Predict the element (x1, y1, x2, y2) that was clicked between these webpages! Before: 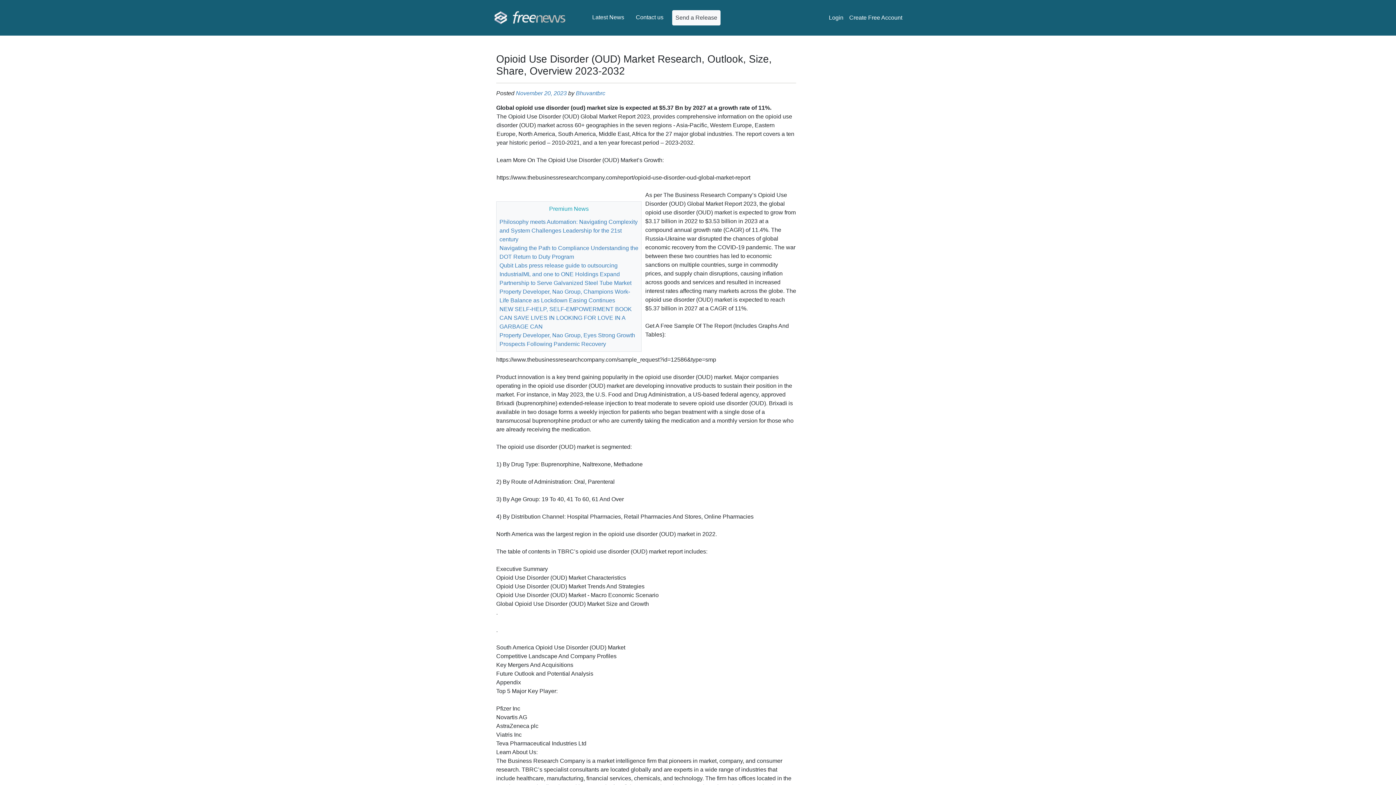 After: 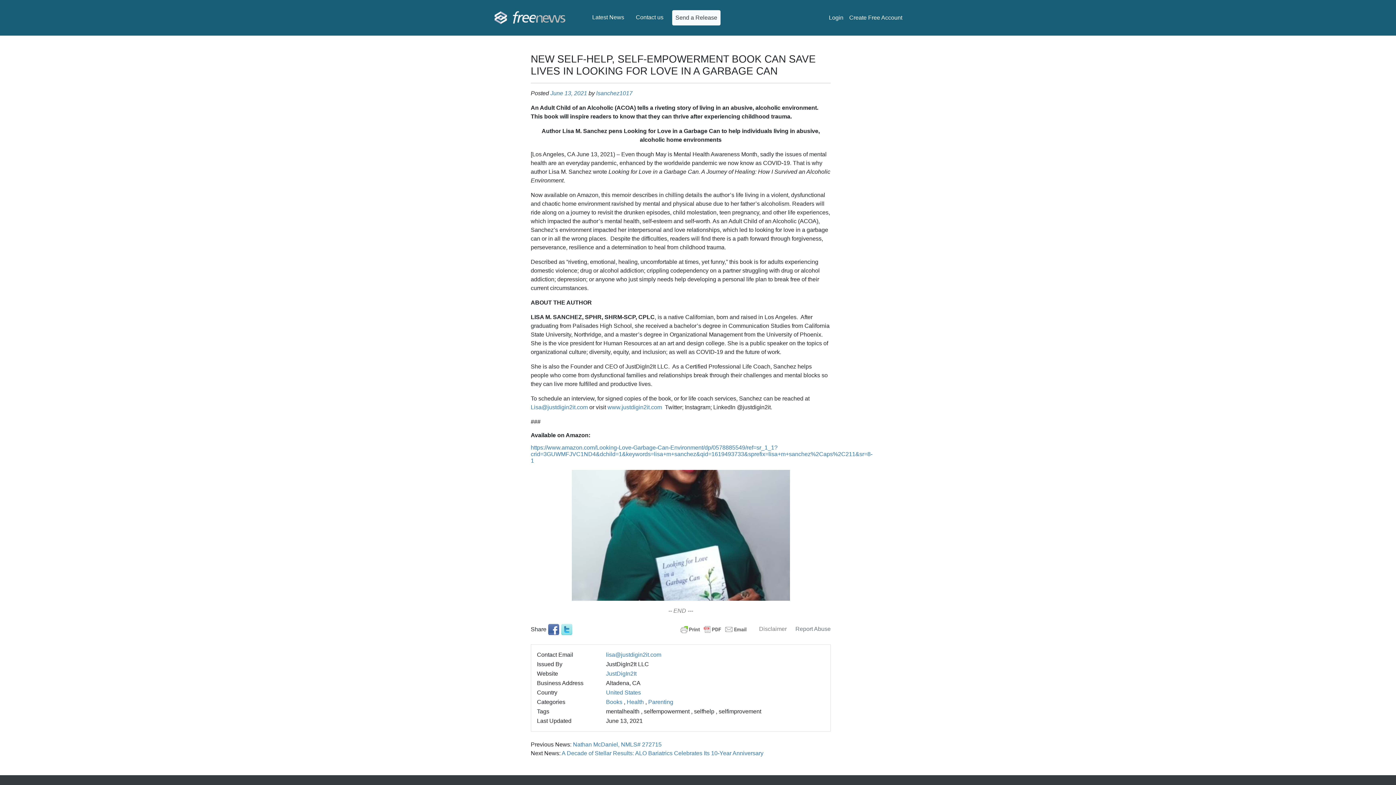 Action: label: NEW SELF-HELP, SELF-EMPOWERMENT BOOK CAN SAVE LIVES IN LOOKING FOR LOVE IN A GARBAGE CAN bbox: (499, 306, 632, 329)